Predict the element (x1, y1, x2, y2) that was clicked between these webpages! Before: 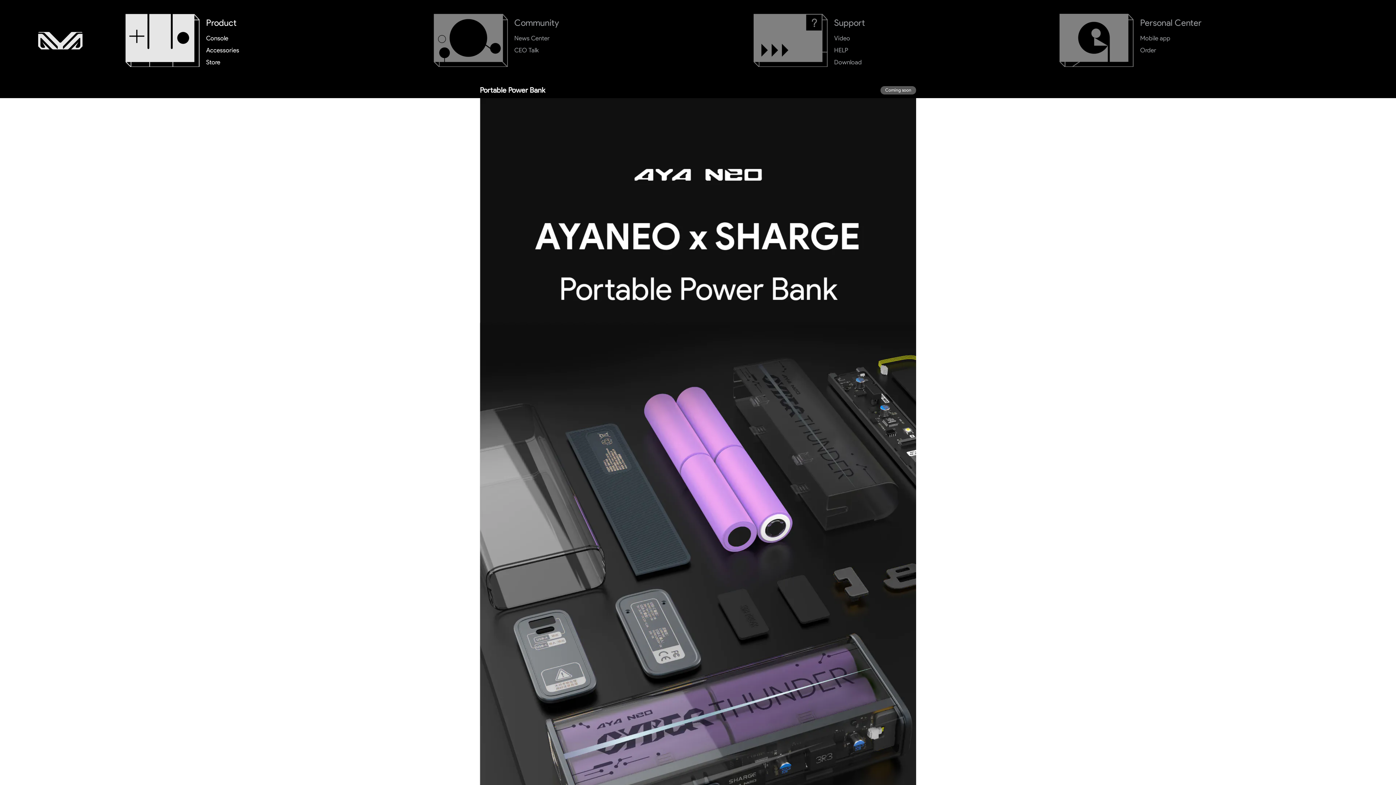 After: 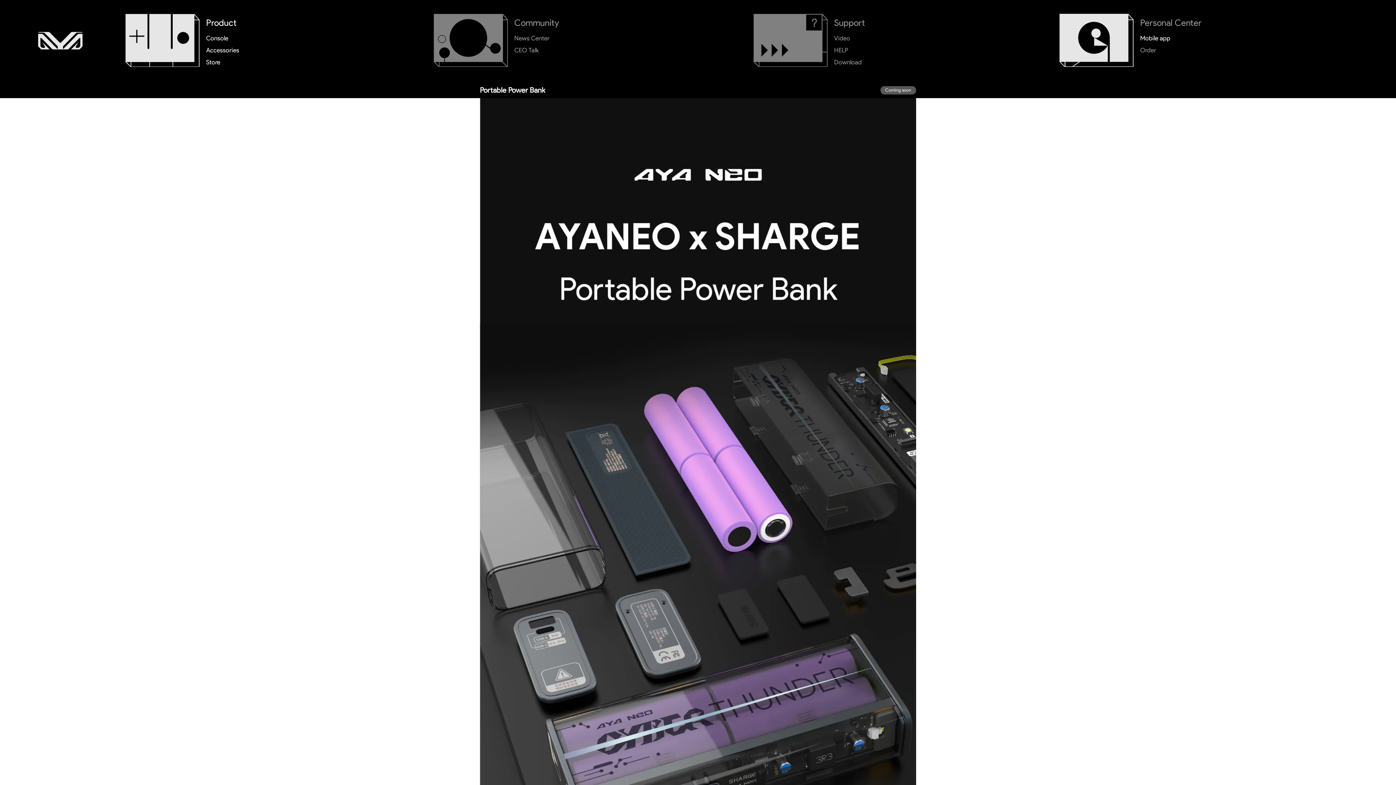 Action: bbox: (1140, 32, 1201, 44) label: Mobile app